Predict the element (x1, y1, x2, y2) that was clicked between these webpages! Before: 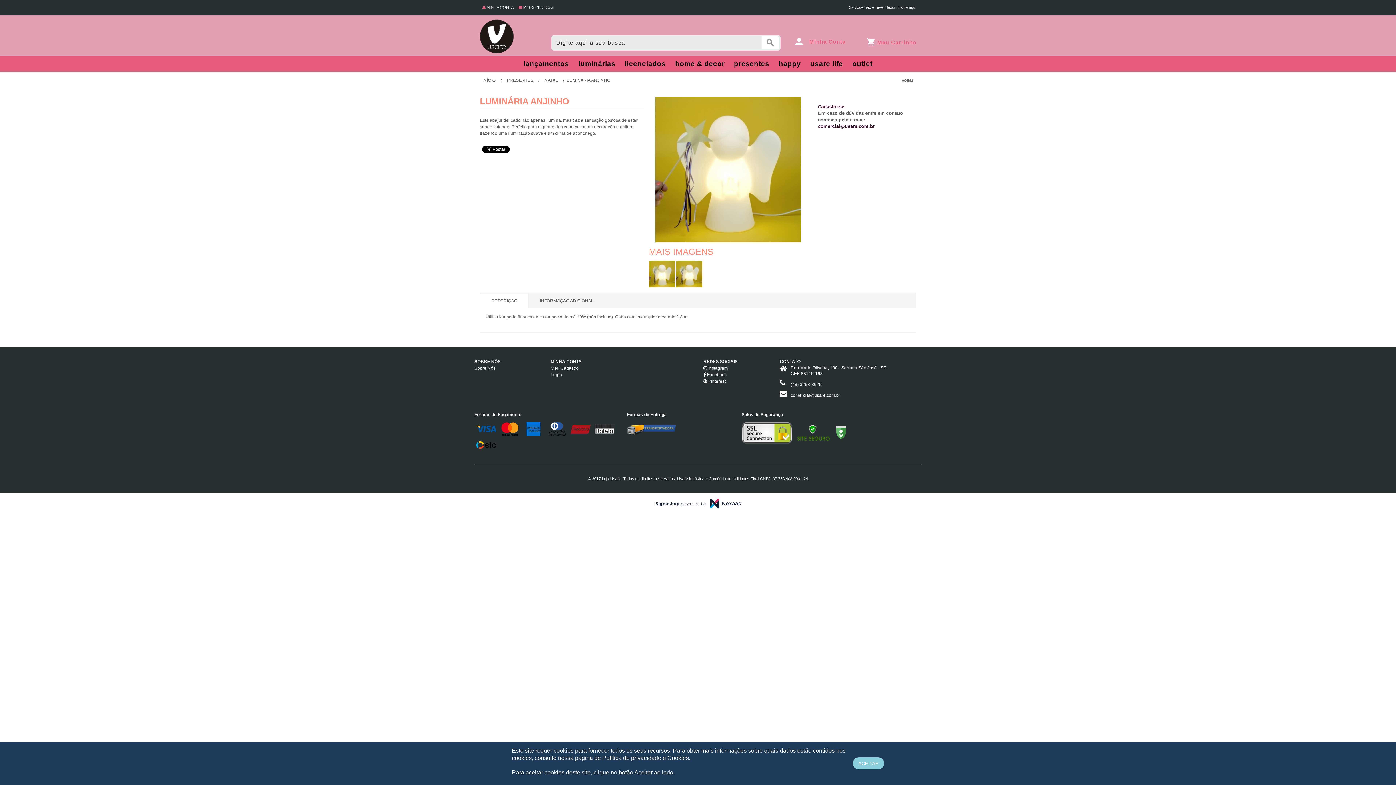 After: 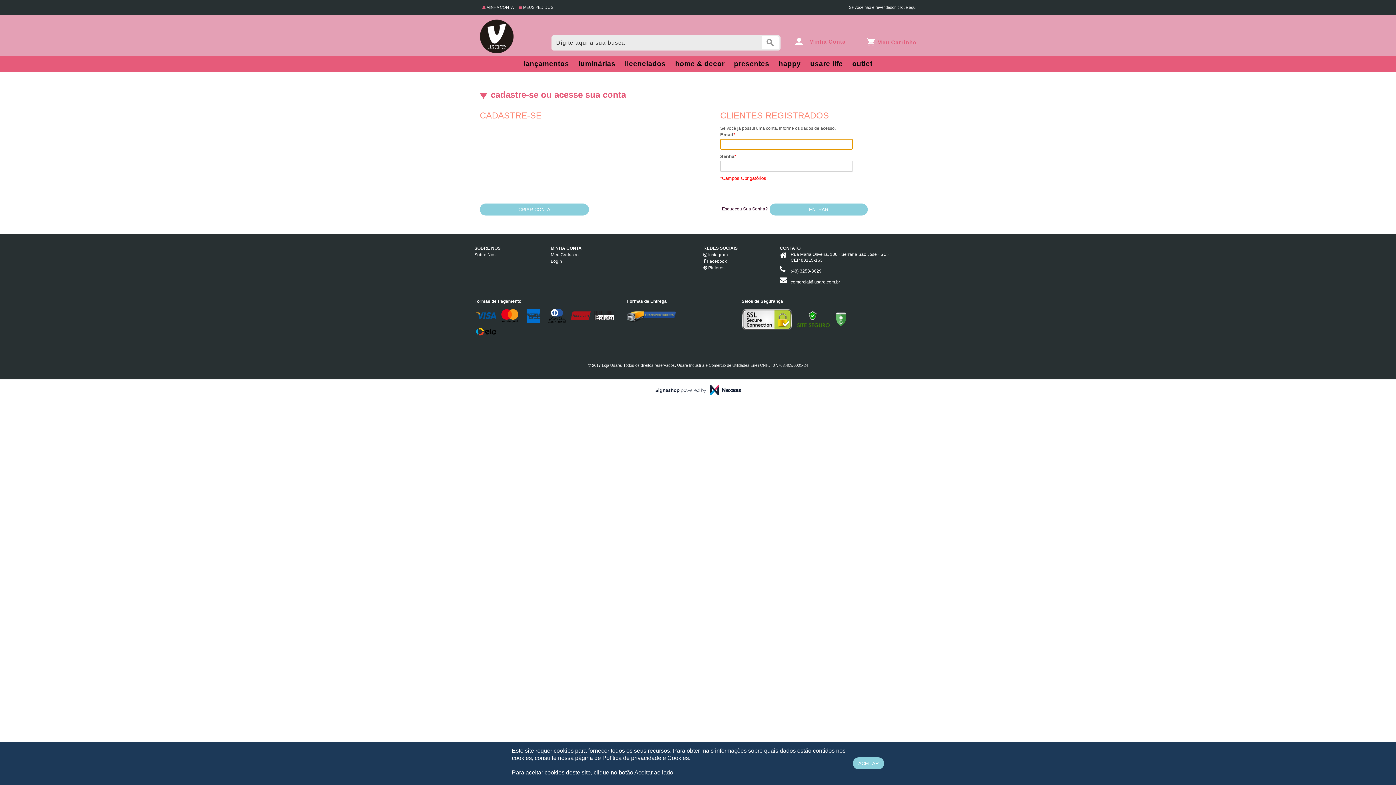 Action: label:  MINHA CONTA bbox: (482, 5, 513, 9)